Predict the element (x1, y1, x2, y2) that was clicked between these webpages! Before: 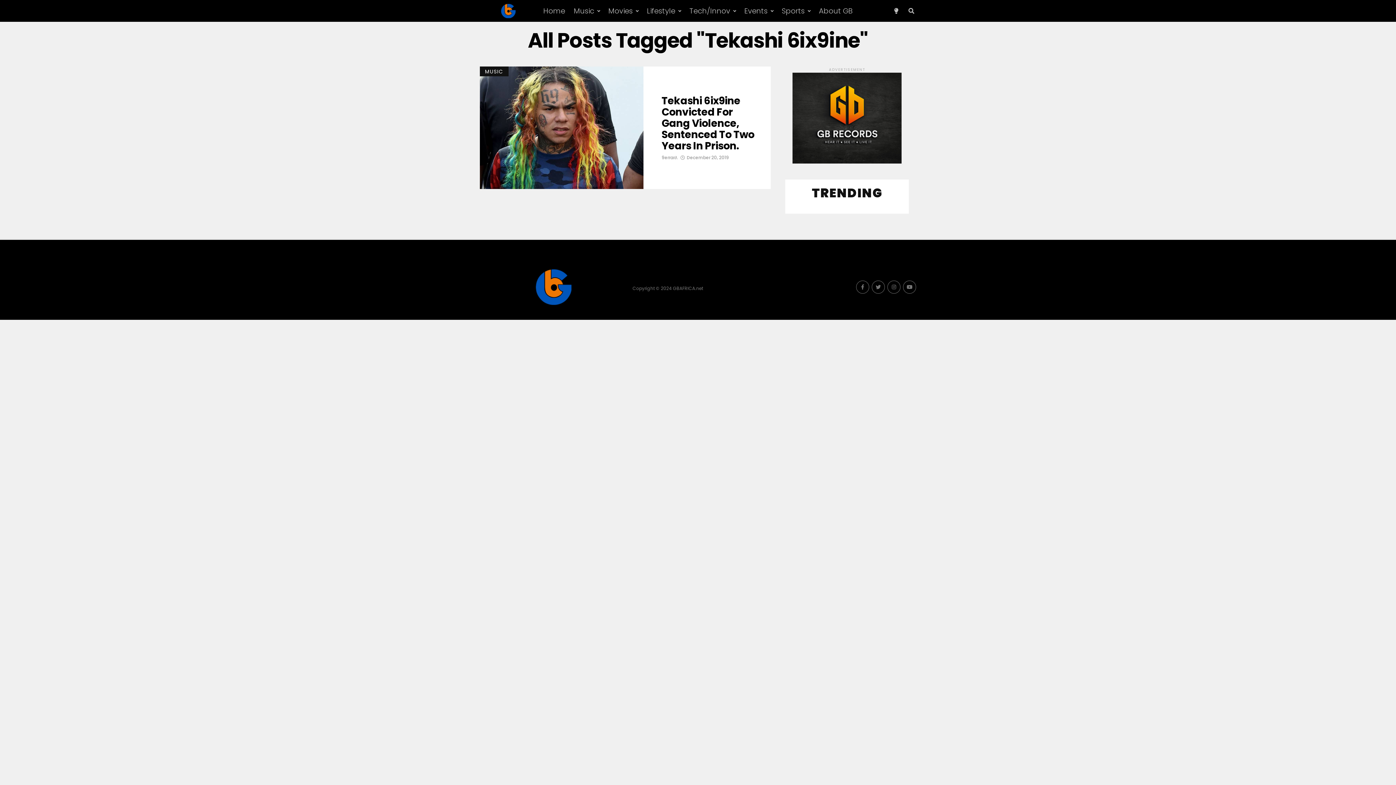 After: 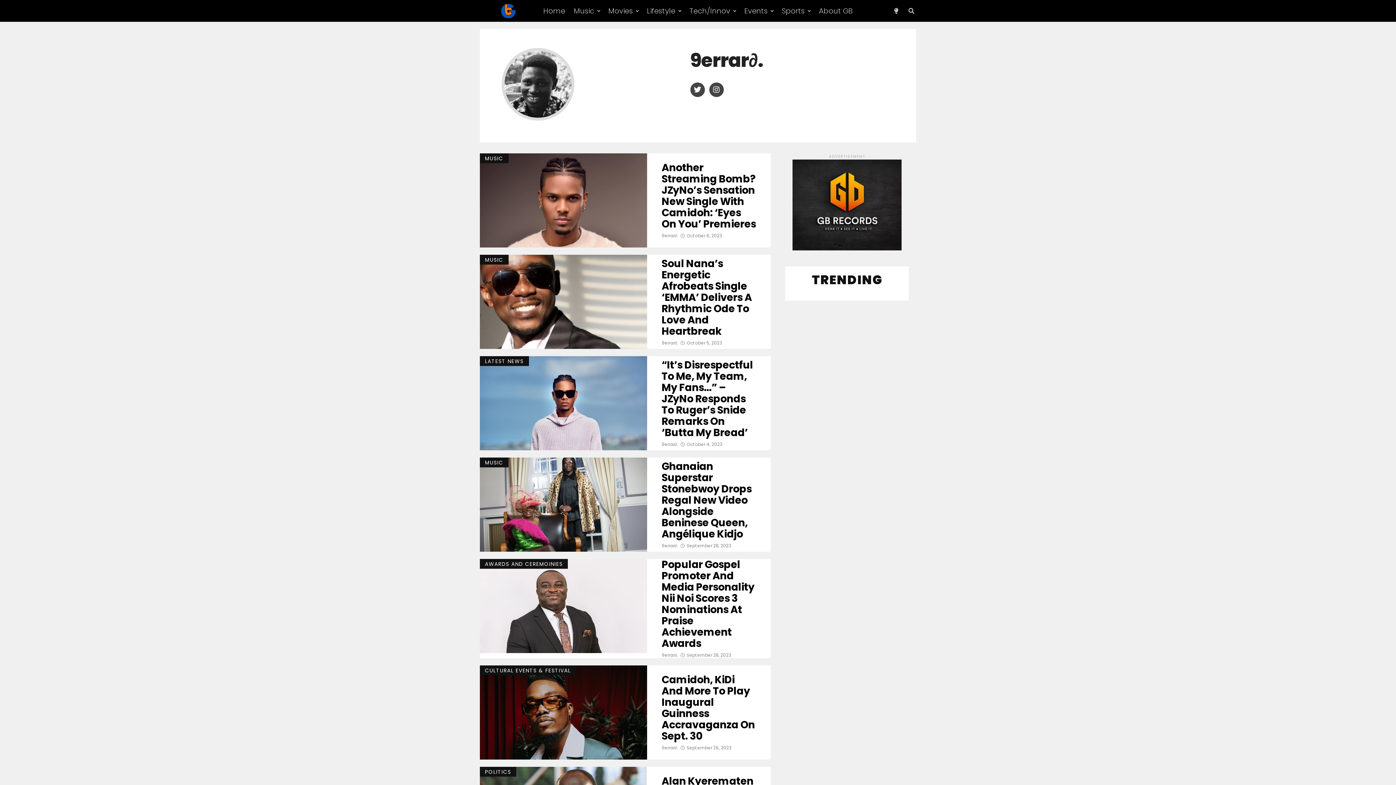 Action: label: 9errar∂. bbox: (661, 154, 678, 160)